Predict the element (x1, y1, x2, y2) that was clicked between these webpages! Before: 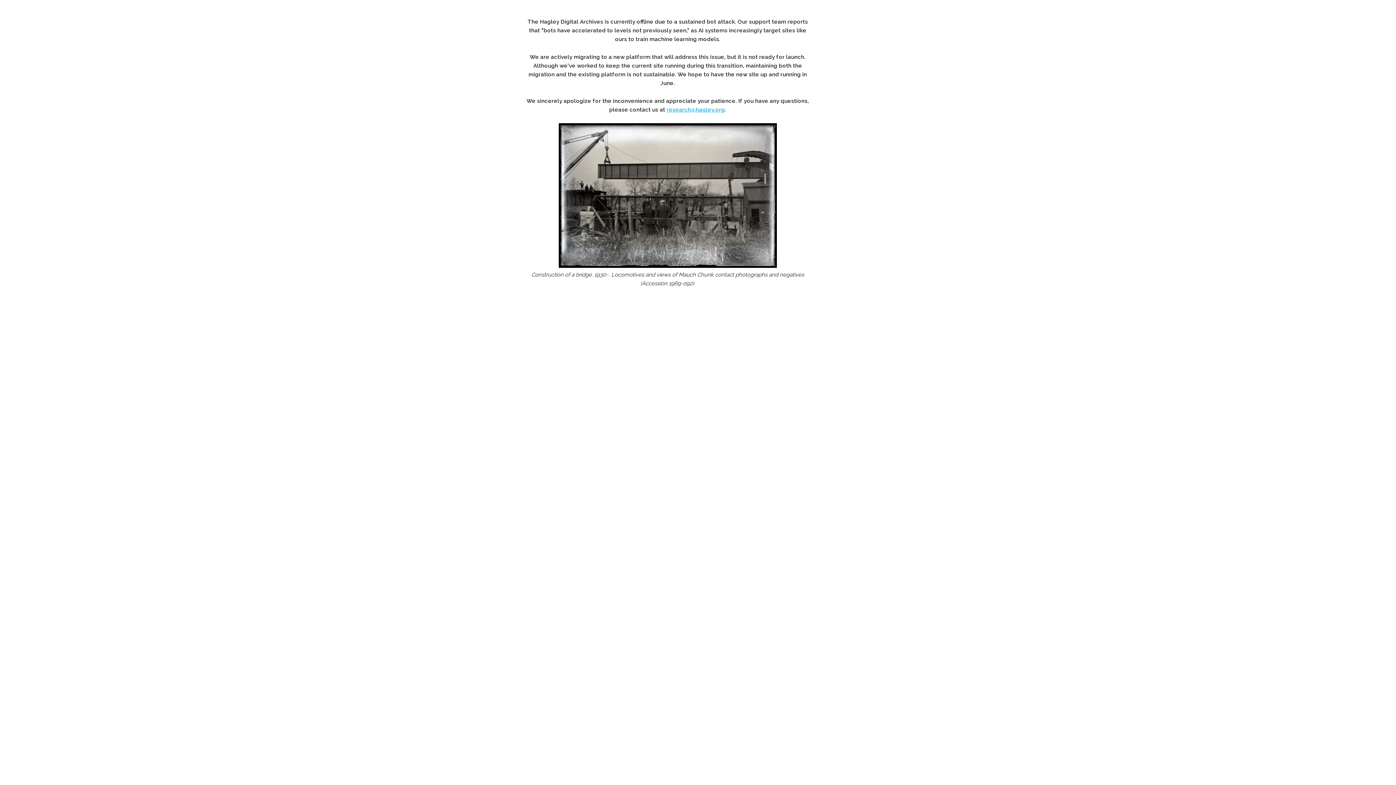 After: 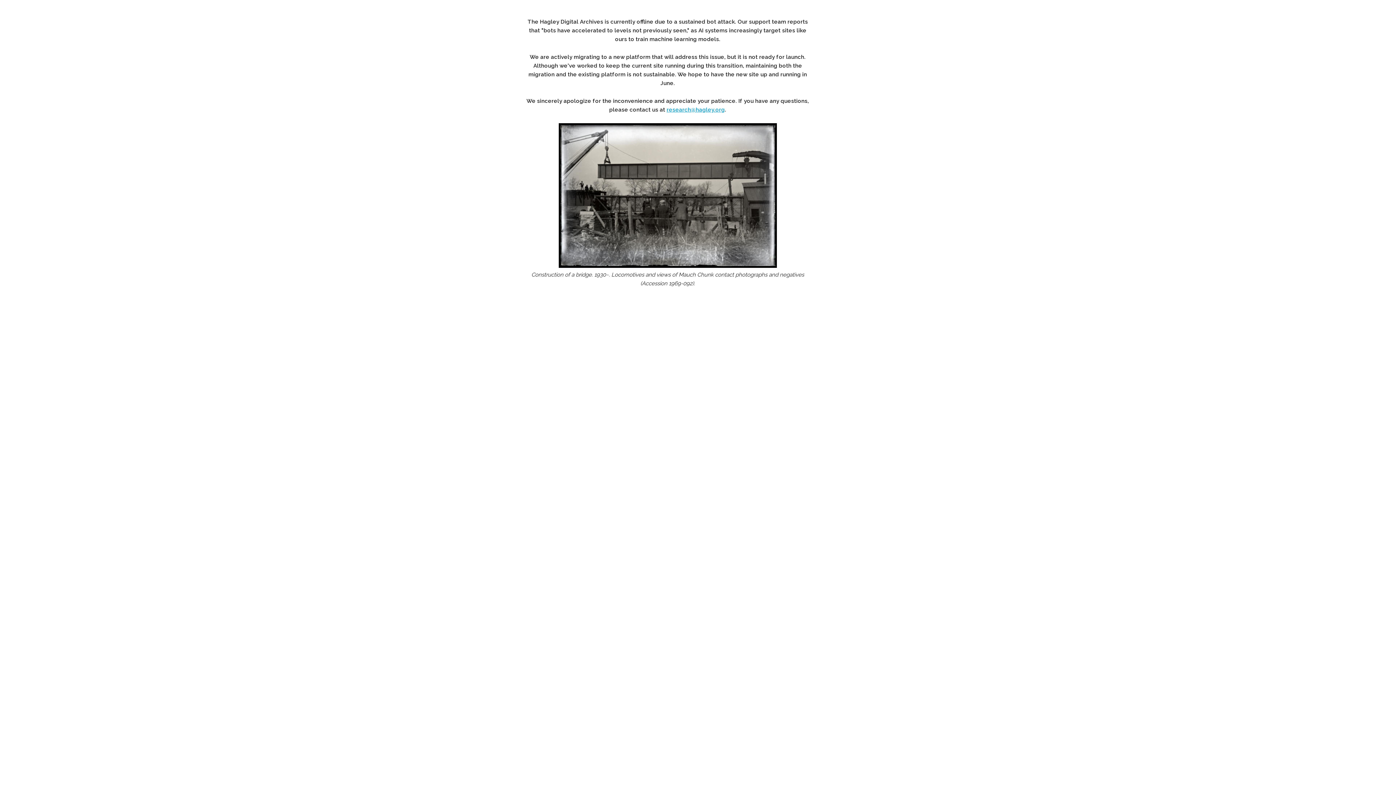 Action: label: research@hagley.org bbox: (666, 106, 725, 113)